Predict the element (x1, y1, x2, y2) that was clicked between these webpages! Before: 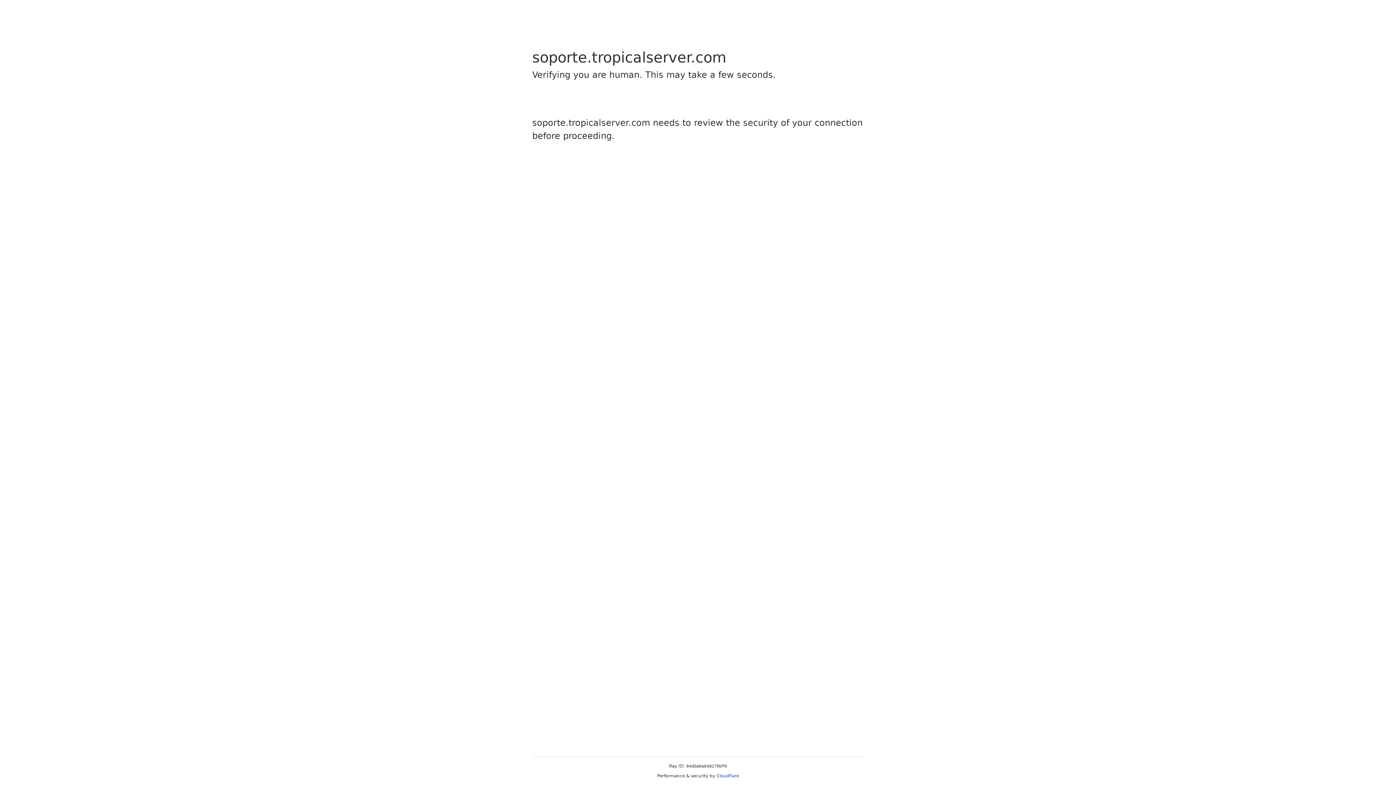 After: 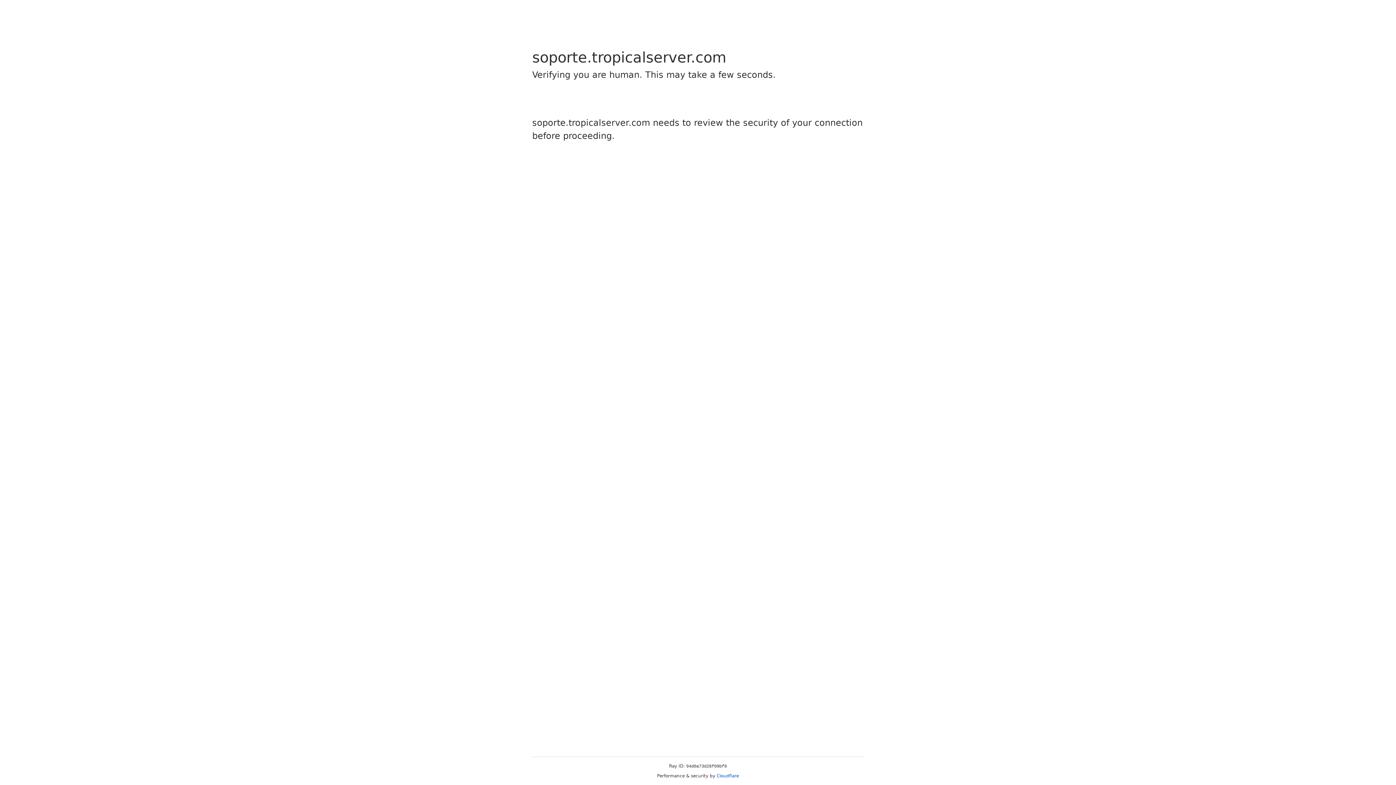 Action: bbox: (716, 773, 739, 778) label: Cloudflare